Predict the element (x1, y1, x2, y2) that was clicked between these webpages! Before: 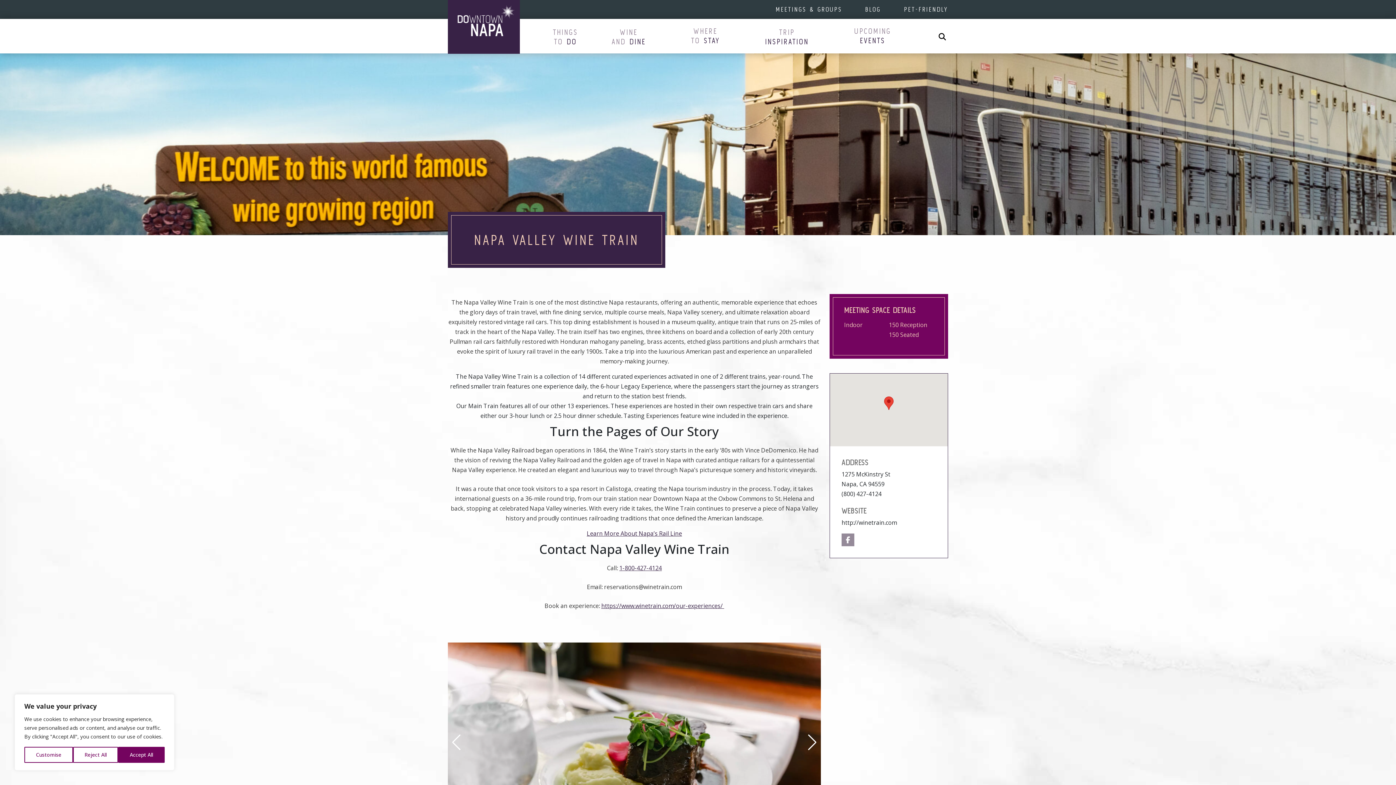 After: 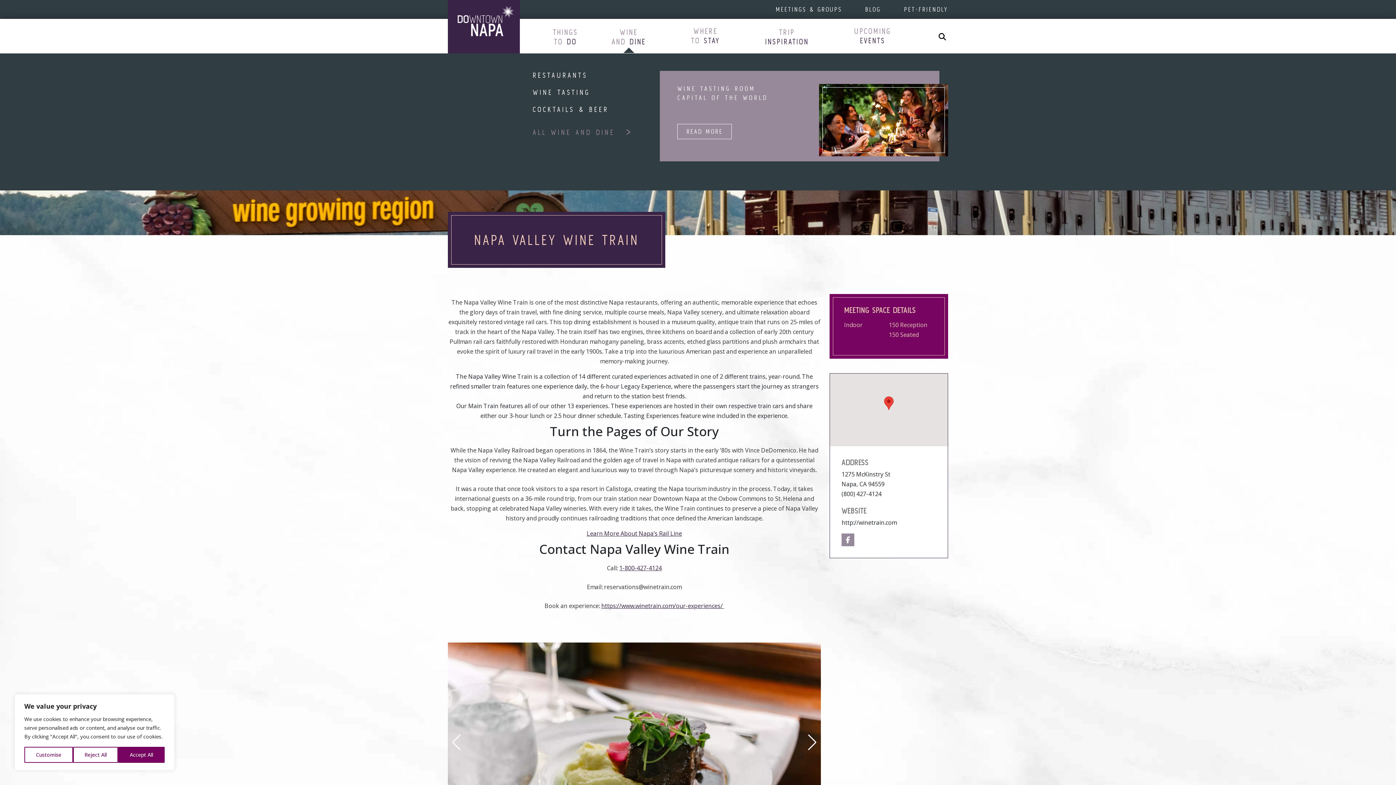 Action: label: WINE
AND DINE bbox: (611, 27, 646, 46)